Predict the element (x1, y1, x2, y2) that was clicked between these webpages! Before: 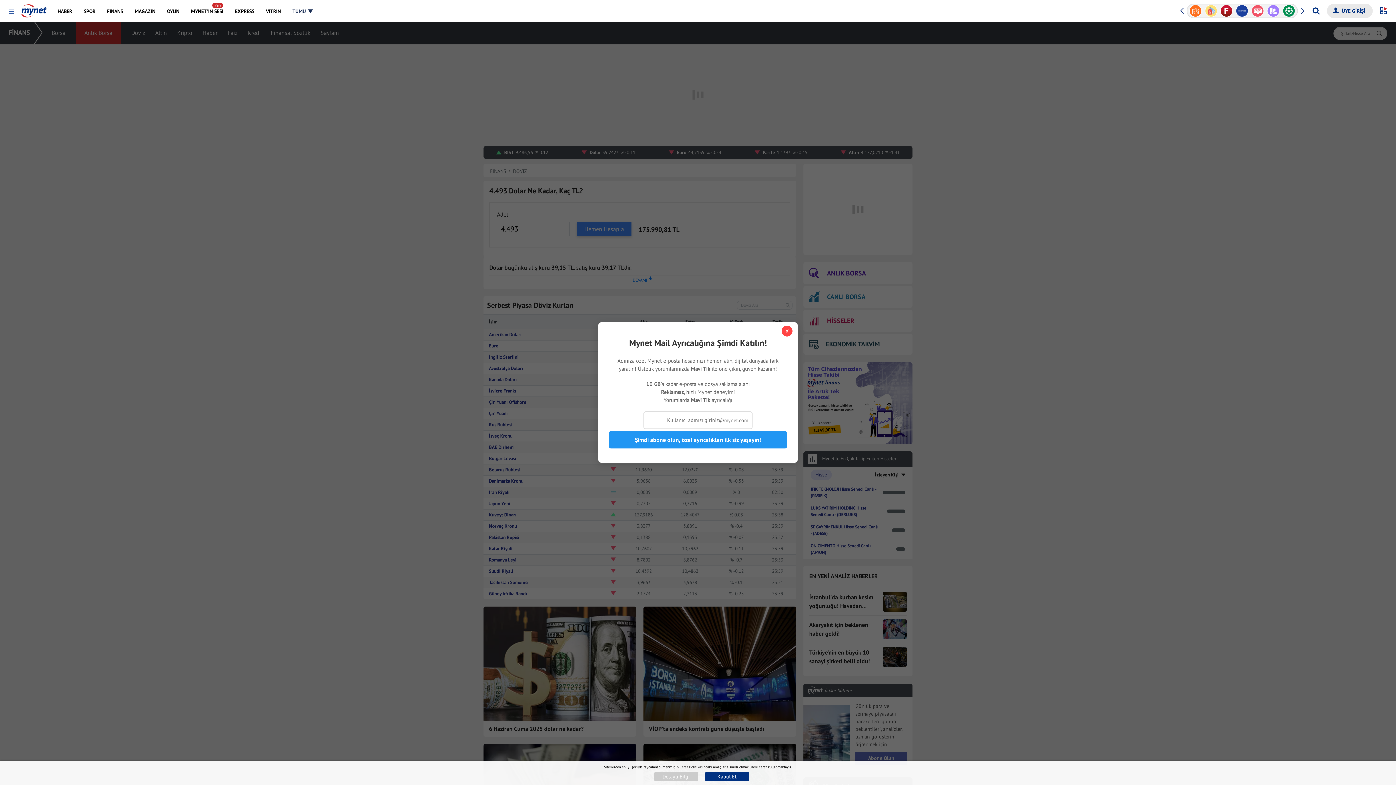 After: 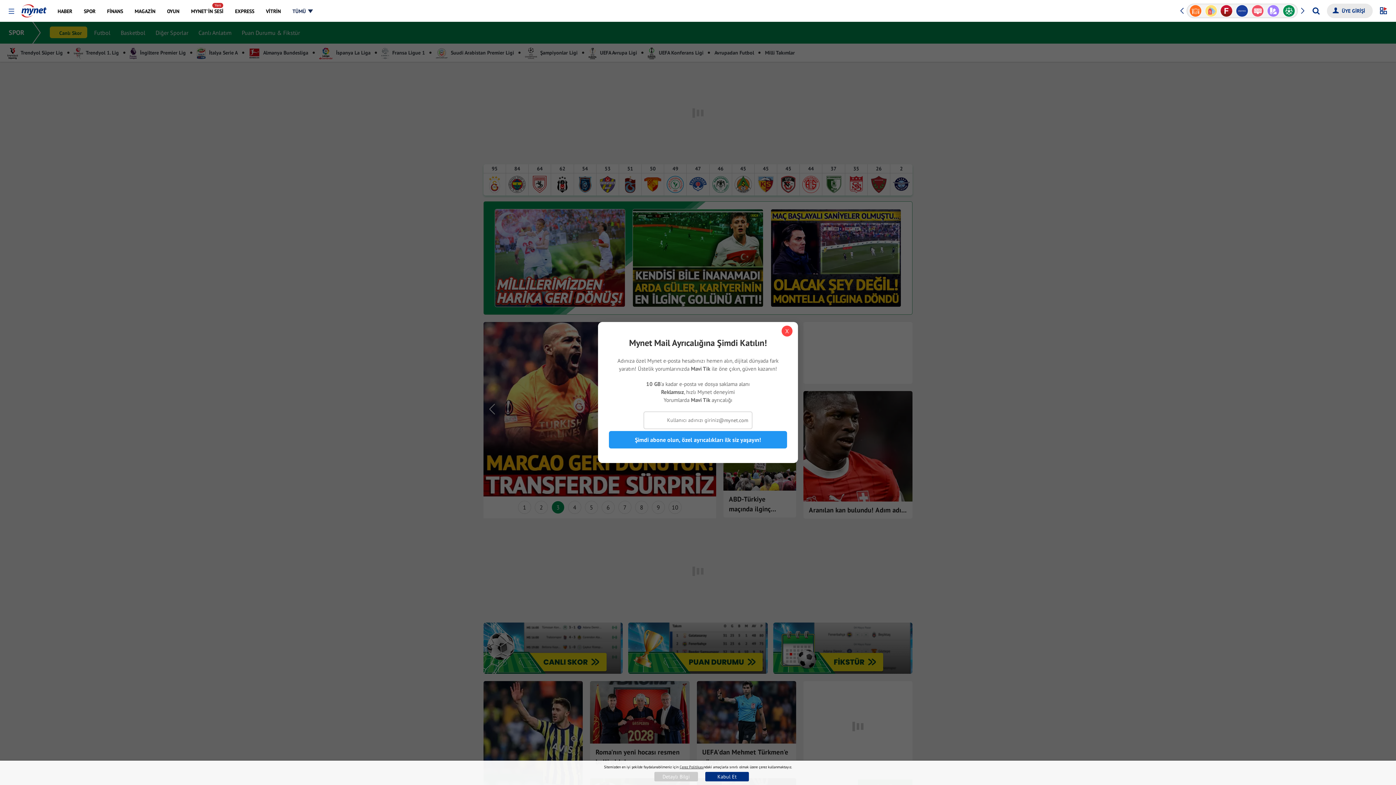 Action: bbox: (78, 0, 100, 21) label: SPOR